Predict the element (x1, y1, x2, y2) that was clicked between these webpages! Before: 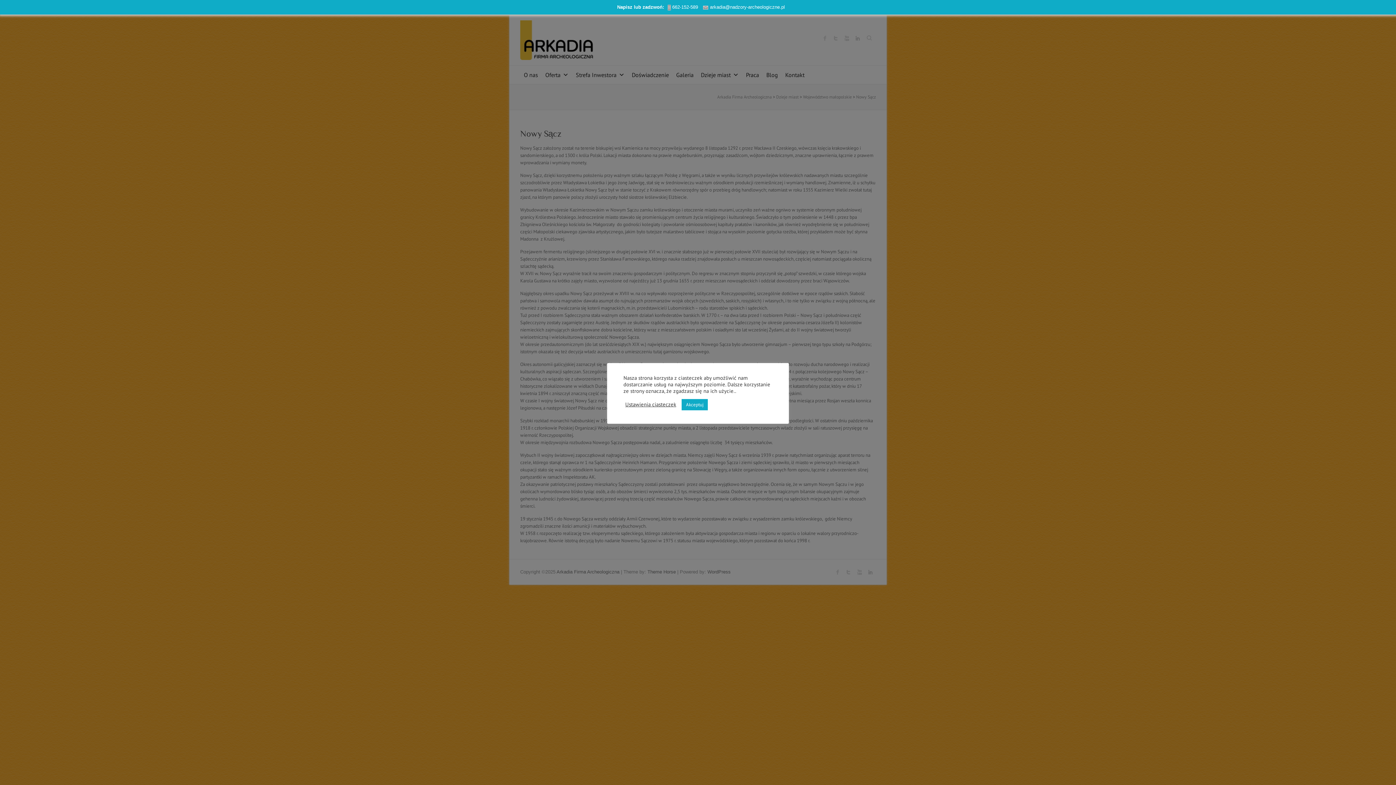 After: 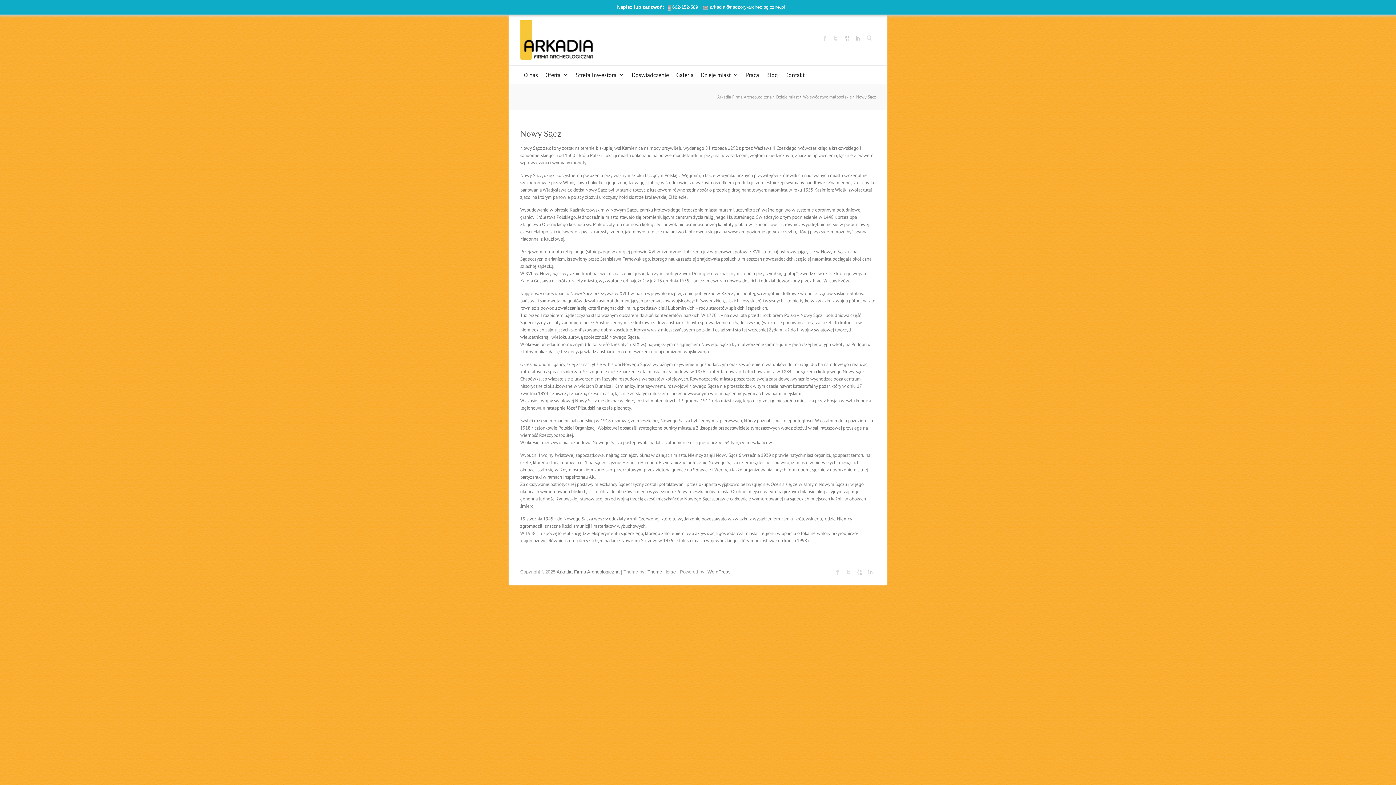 Action: label: Akceptuj bbox: (681, 399, 708, 410)